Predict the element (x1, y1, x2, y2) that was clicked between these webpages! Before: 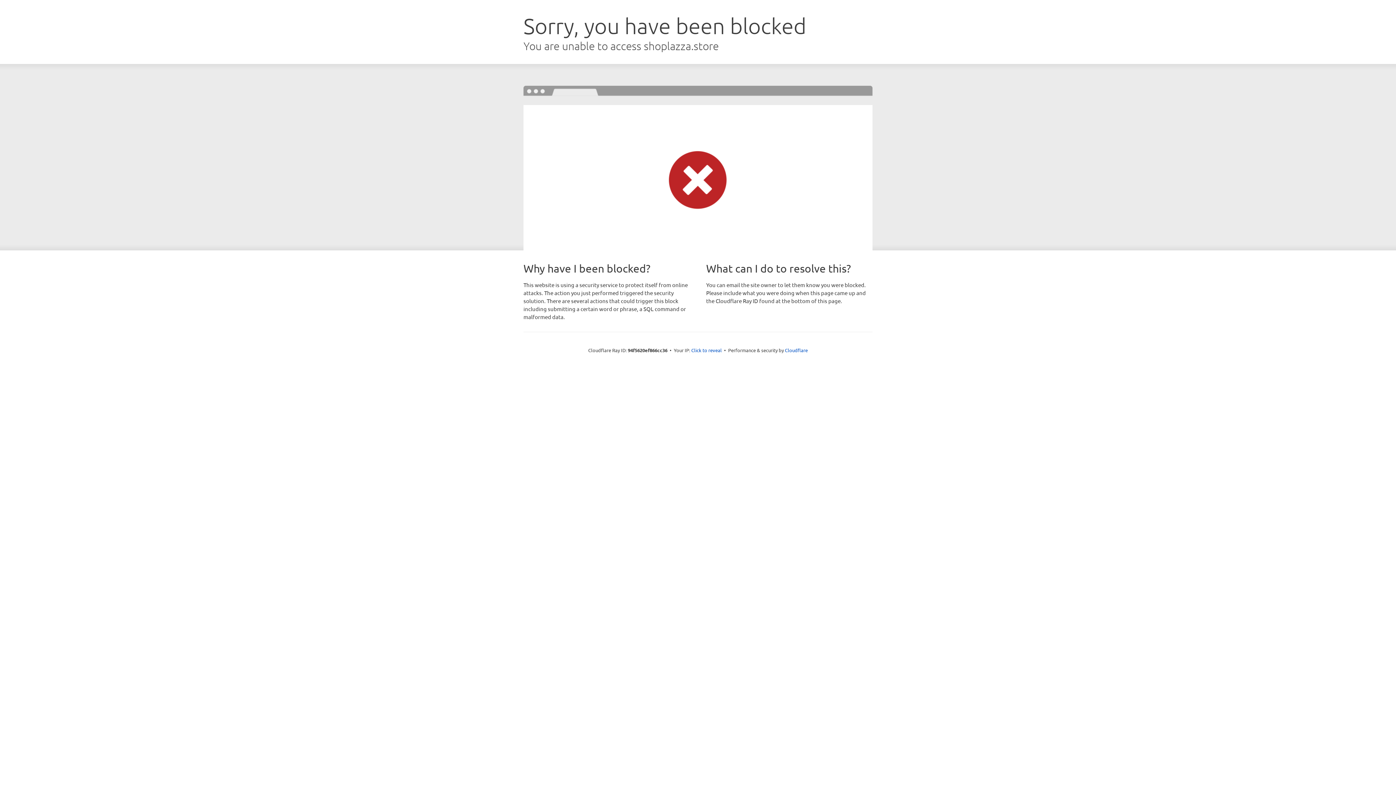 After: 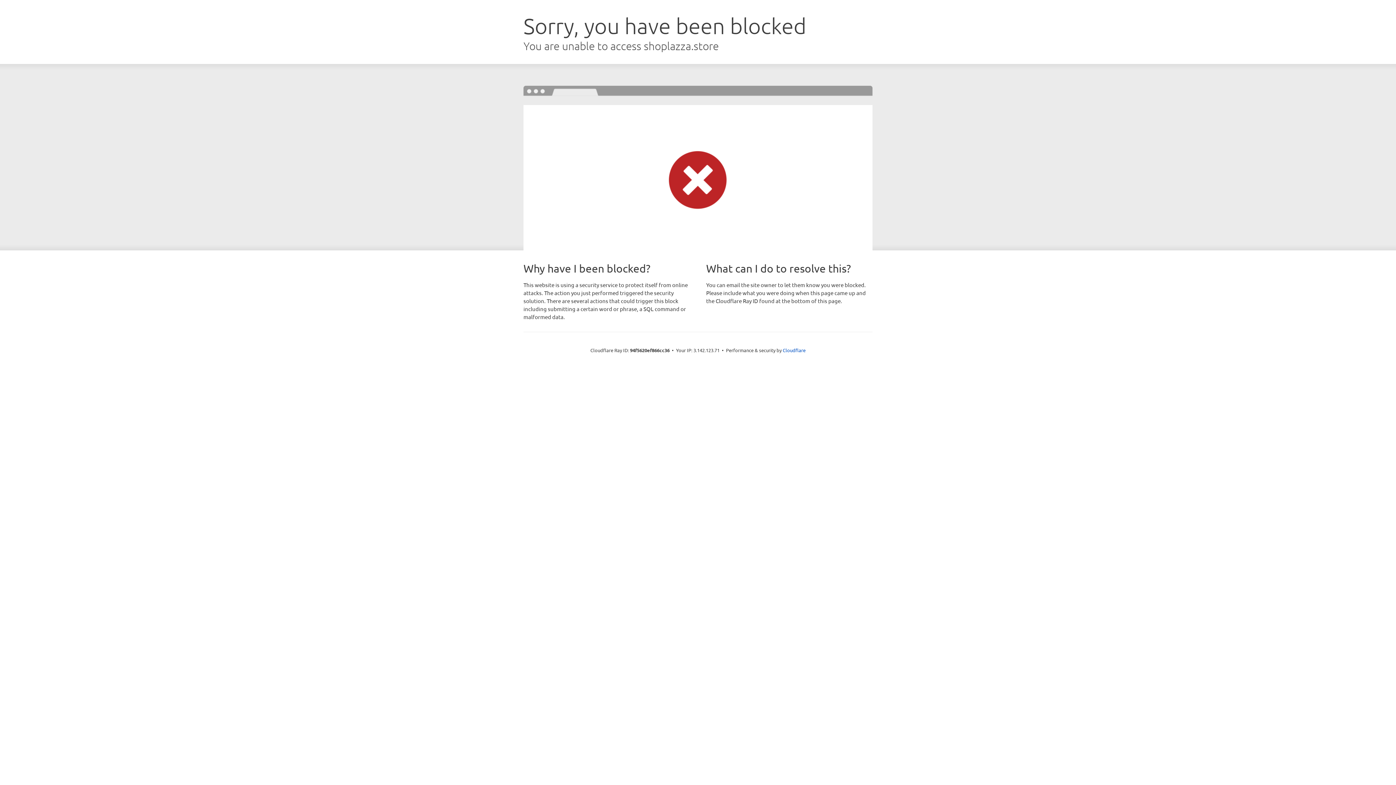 Action: label: Click to reveal bbox: (691, 346, 722, 353)